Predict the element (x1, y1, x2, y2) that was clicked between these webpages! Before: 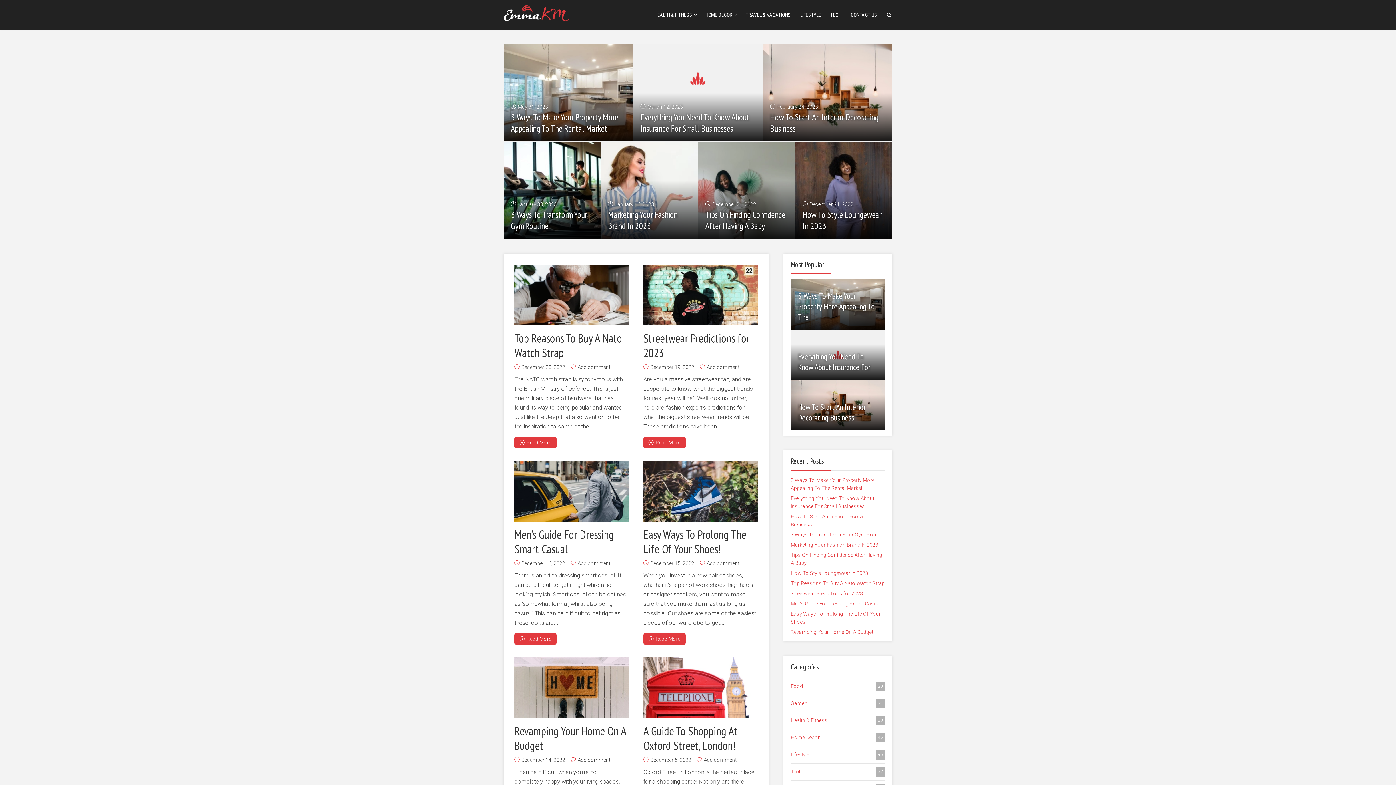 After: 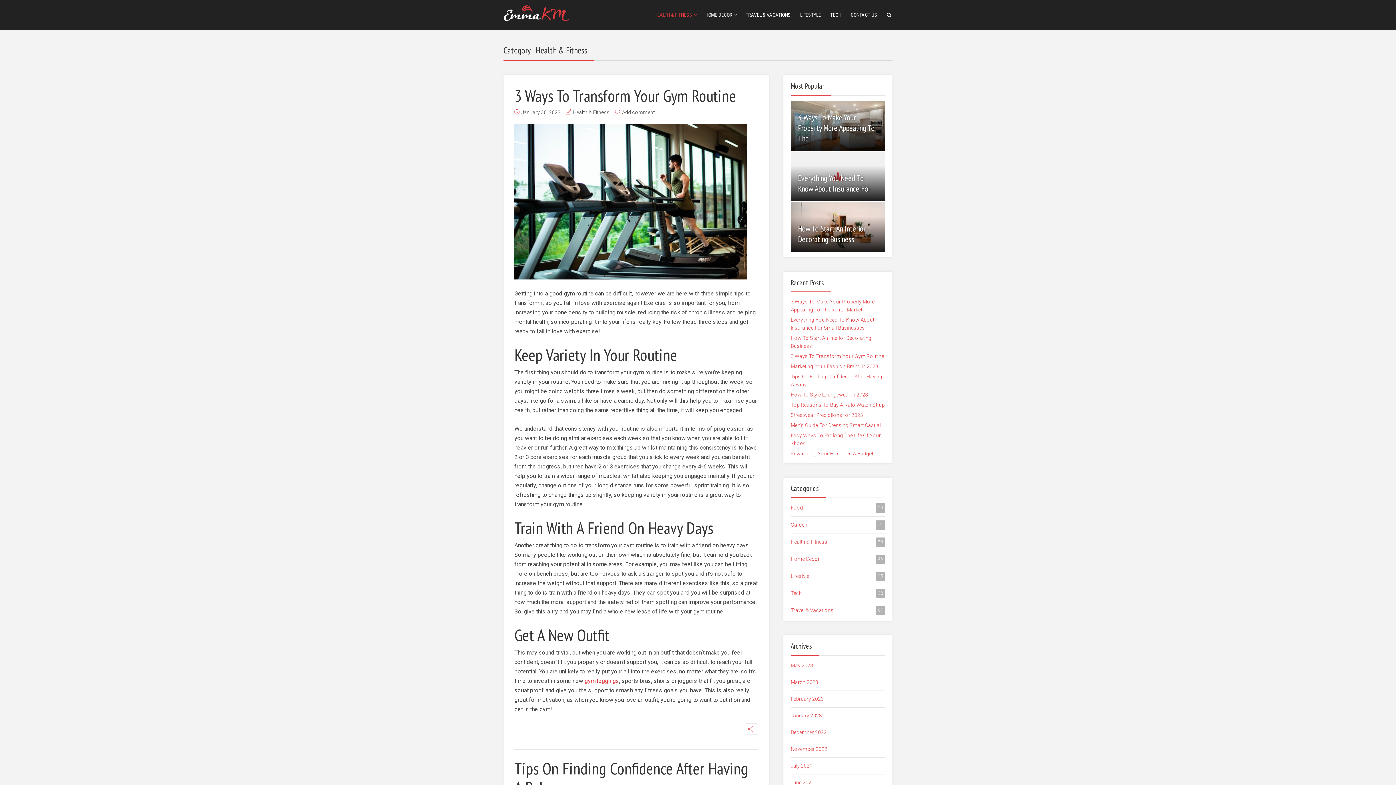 Action: bbox: (790, 716, 885, 725) label: Health & Fitness
38